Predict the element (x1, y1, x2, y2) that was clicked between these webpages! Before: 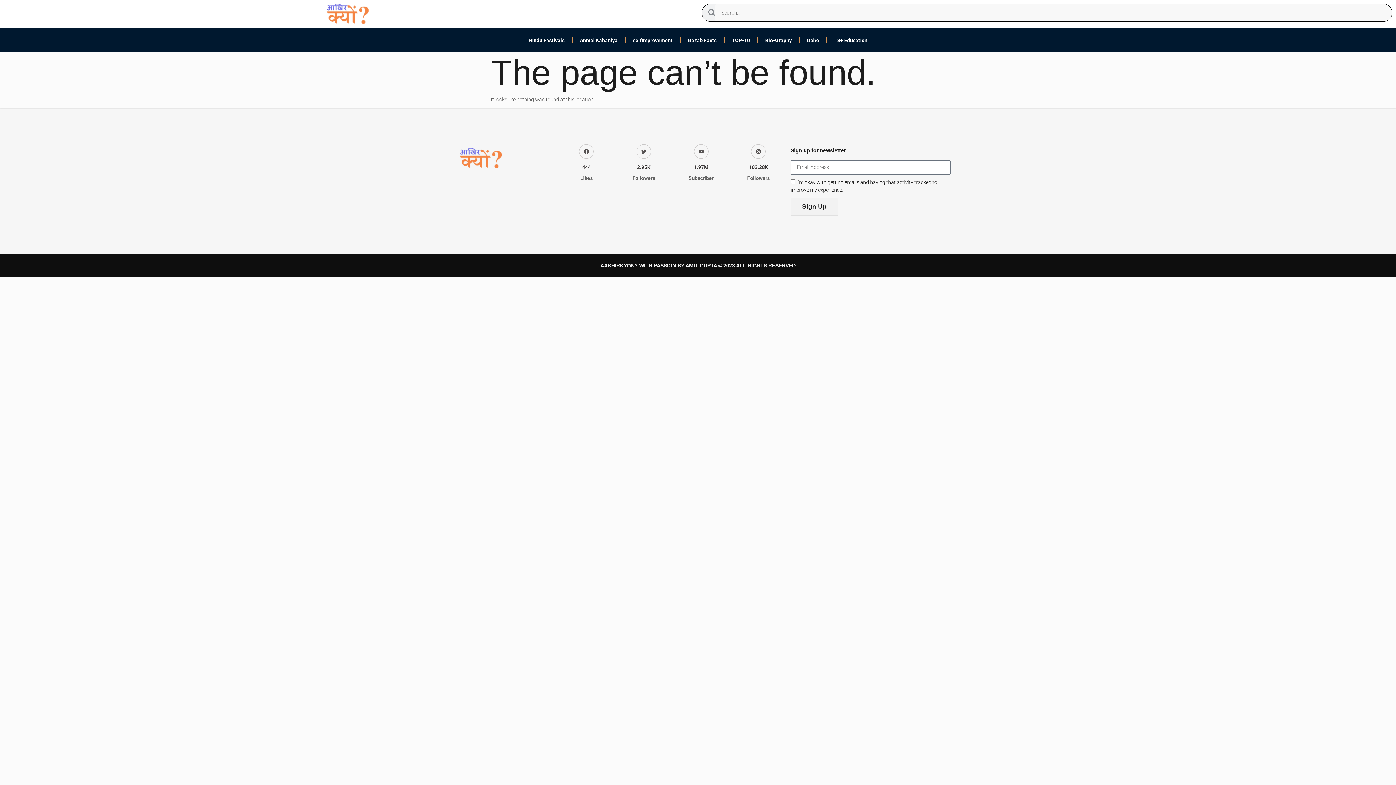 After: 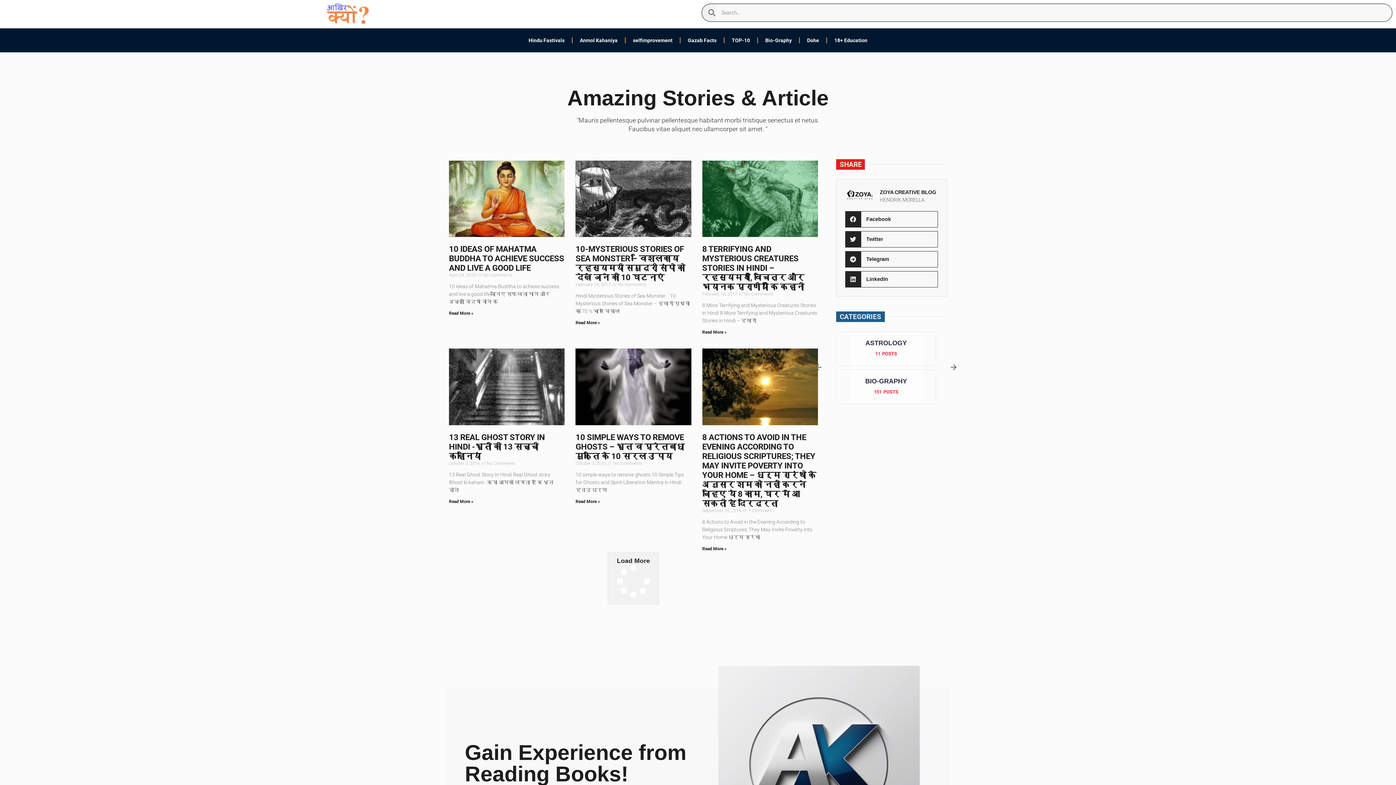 Action: bbox: (724, 32, 757, 48) label: TOP-10